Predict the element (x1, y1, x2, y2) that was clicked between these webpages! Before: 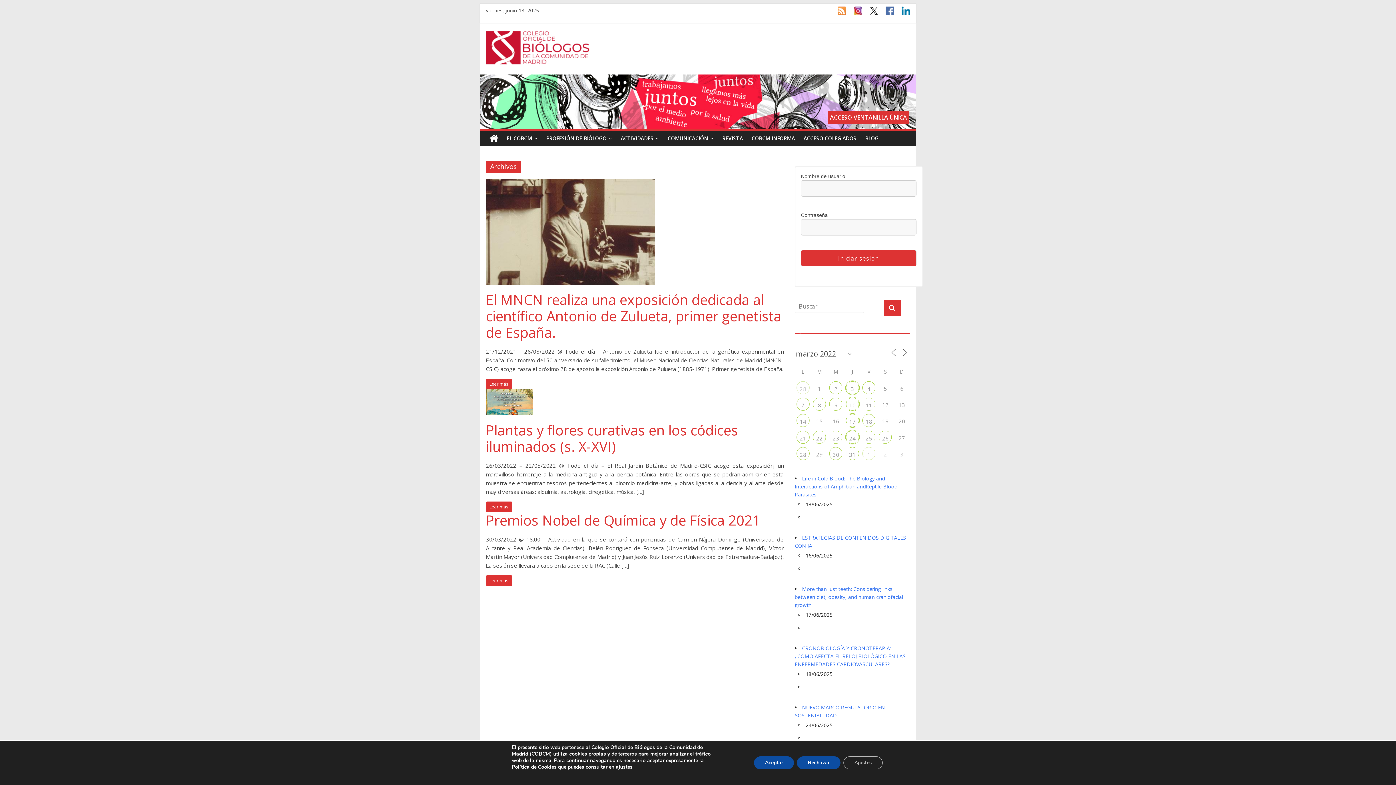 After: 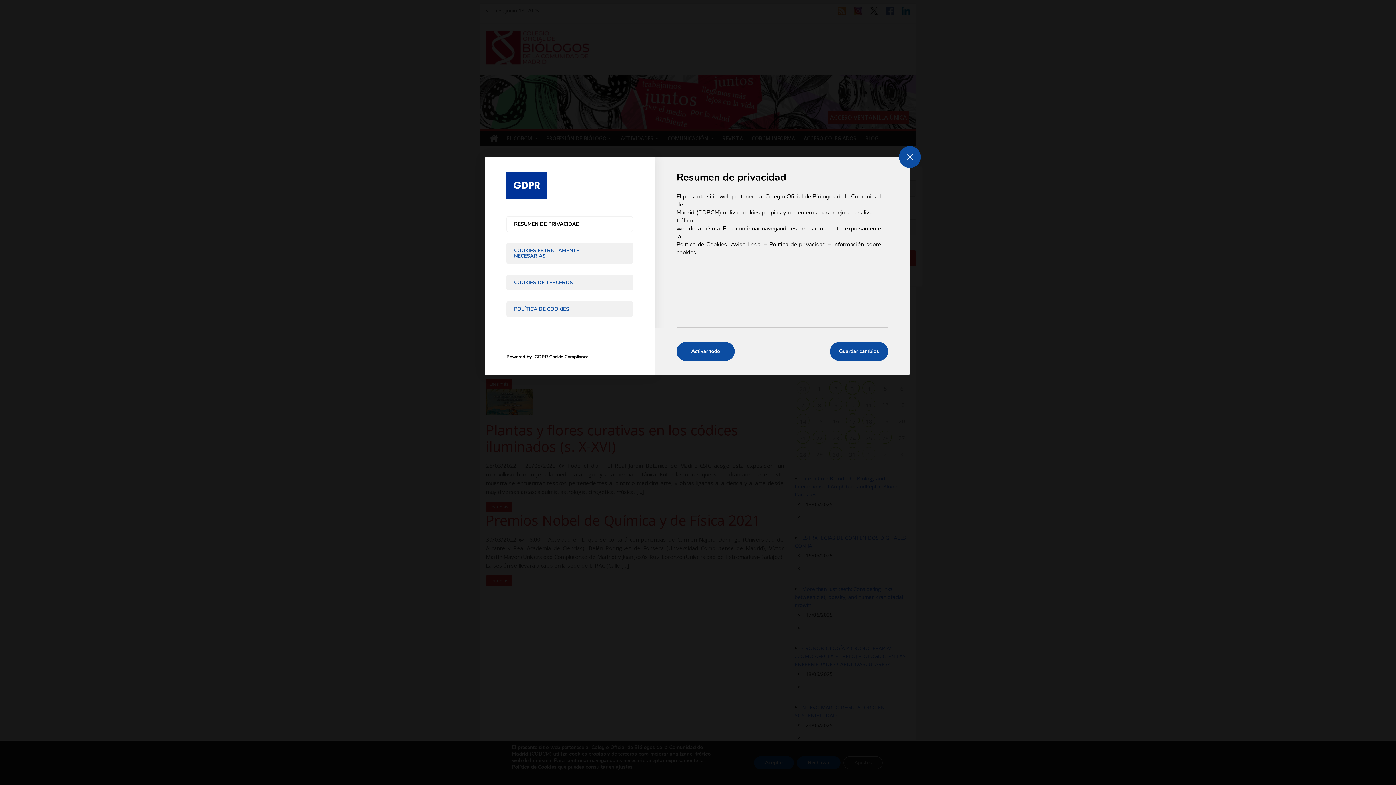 Action: label: ajustes bbox: (617, 764, 636, 770)